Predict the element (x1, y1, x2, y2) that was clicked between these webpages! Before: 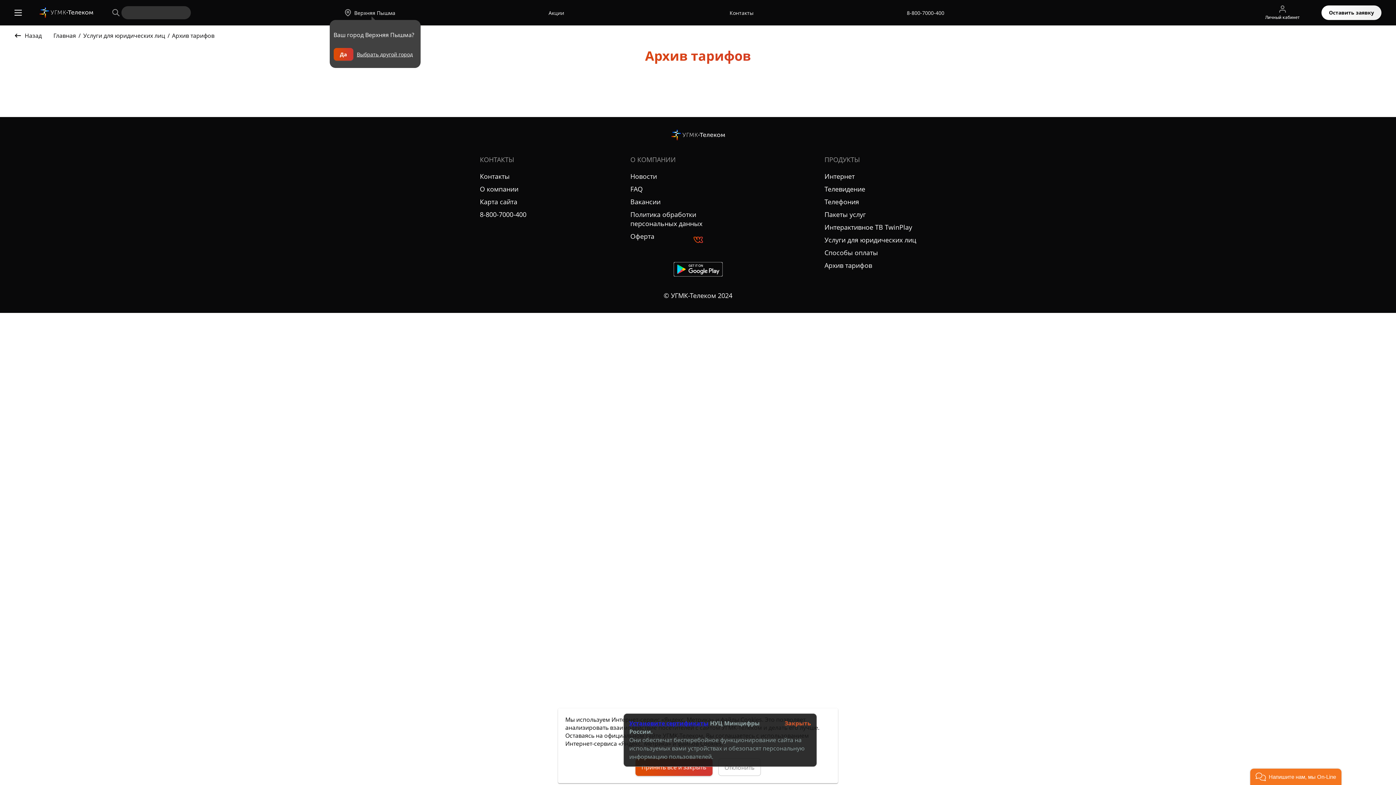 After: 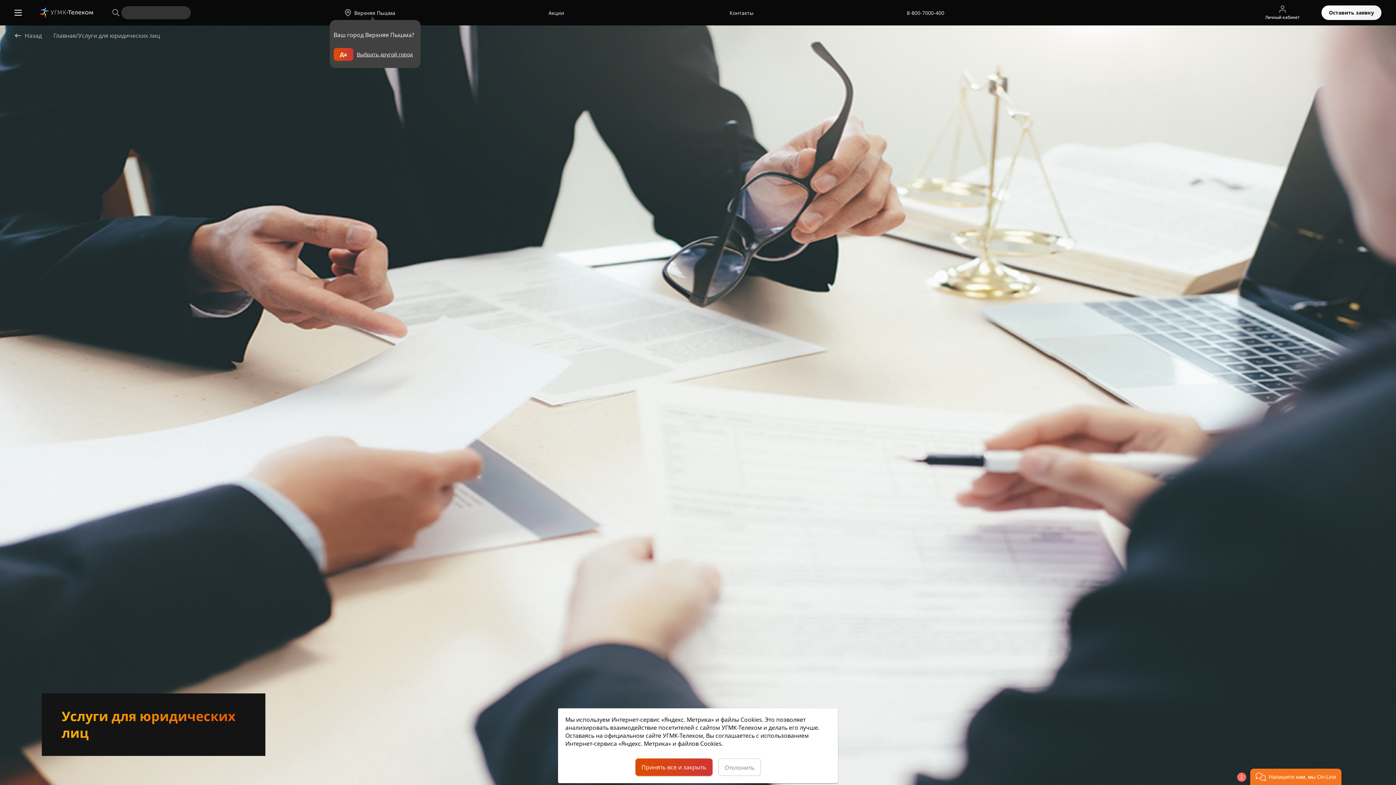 Action: bbox: (824, 235, 916, 244) label: Услуги для юридических лиц